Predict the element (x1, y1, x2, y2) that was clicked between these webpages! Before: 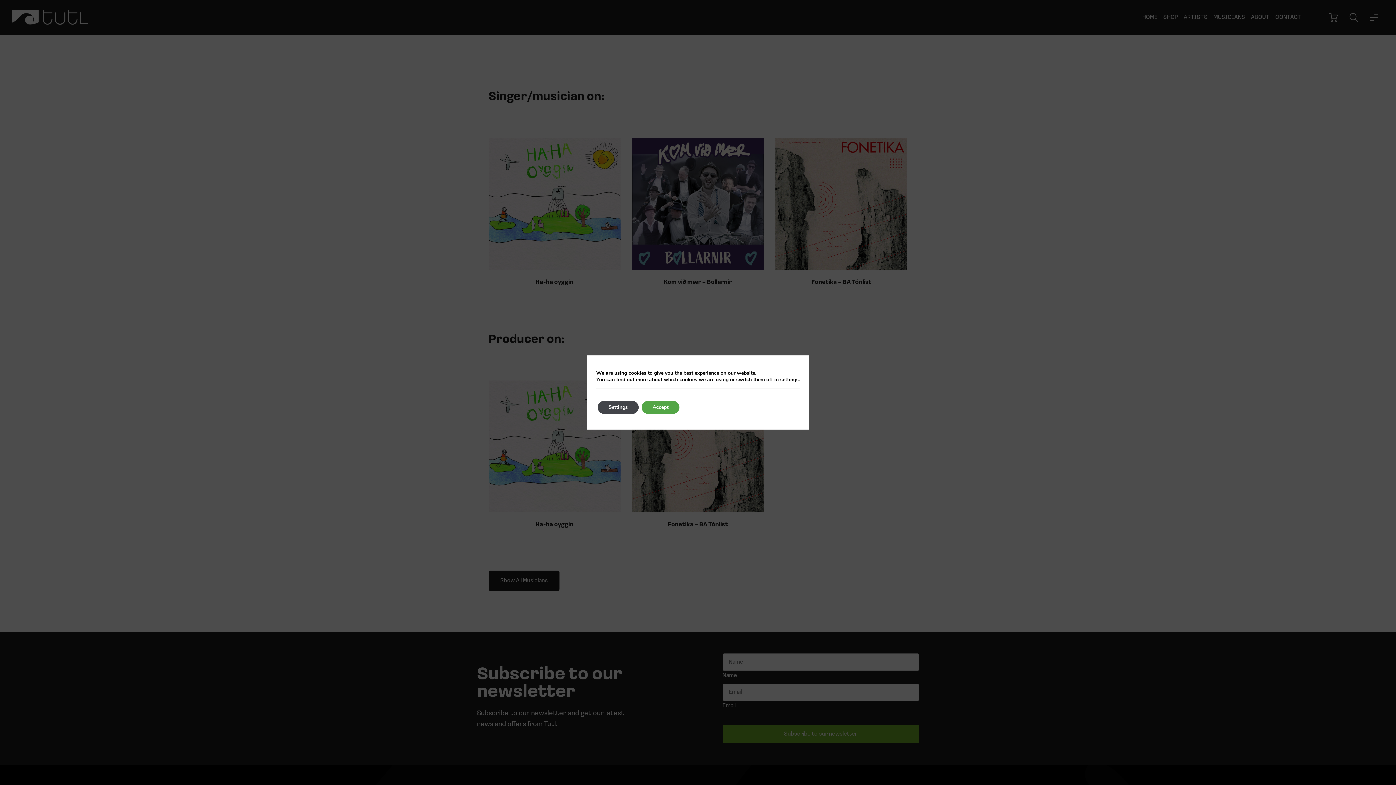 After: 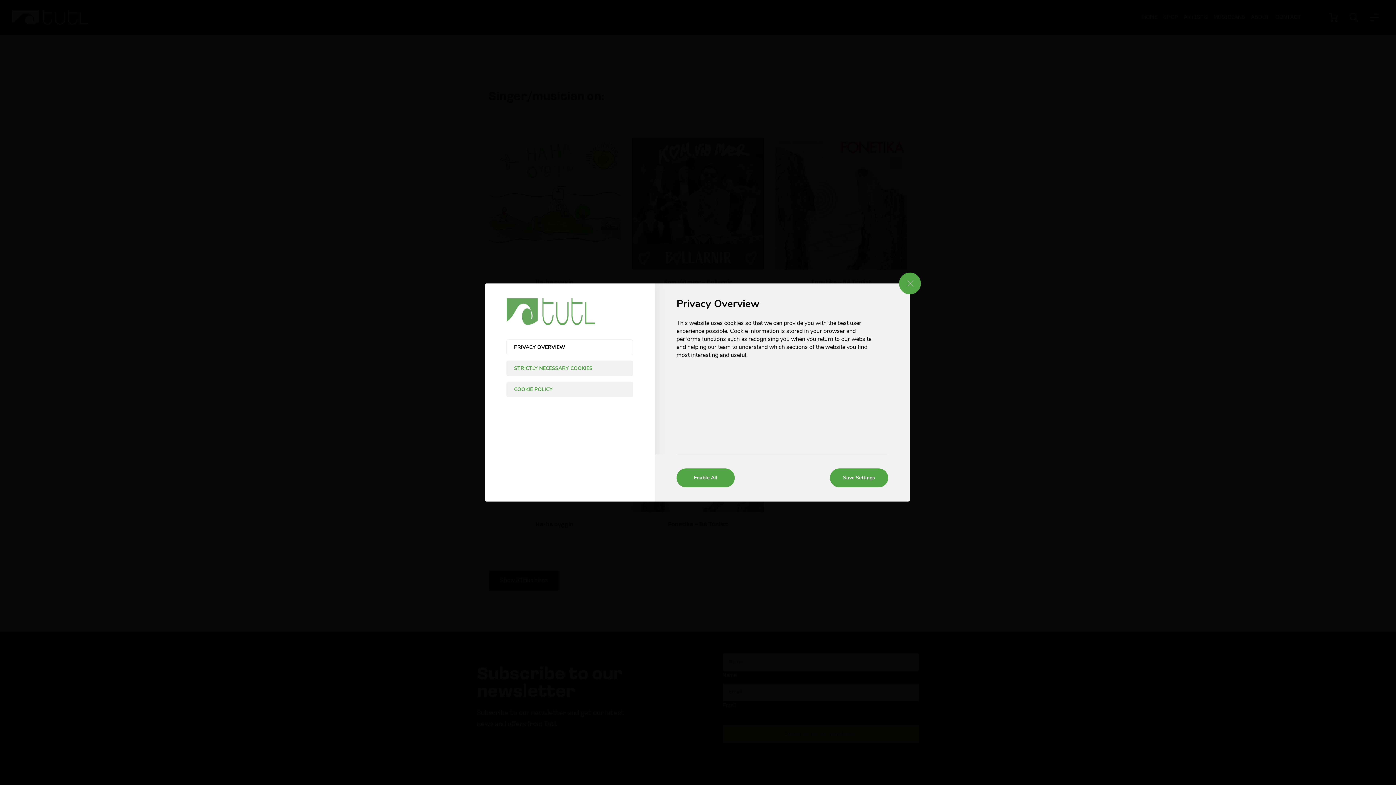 Action: bbox: (597, 401, 638, 414) label: Settings